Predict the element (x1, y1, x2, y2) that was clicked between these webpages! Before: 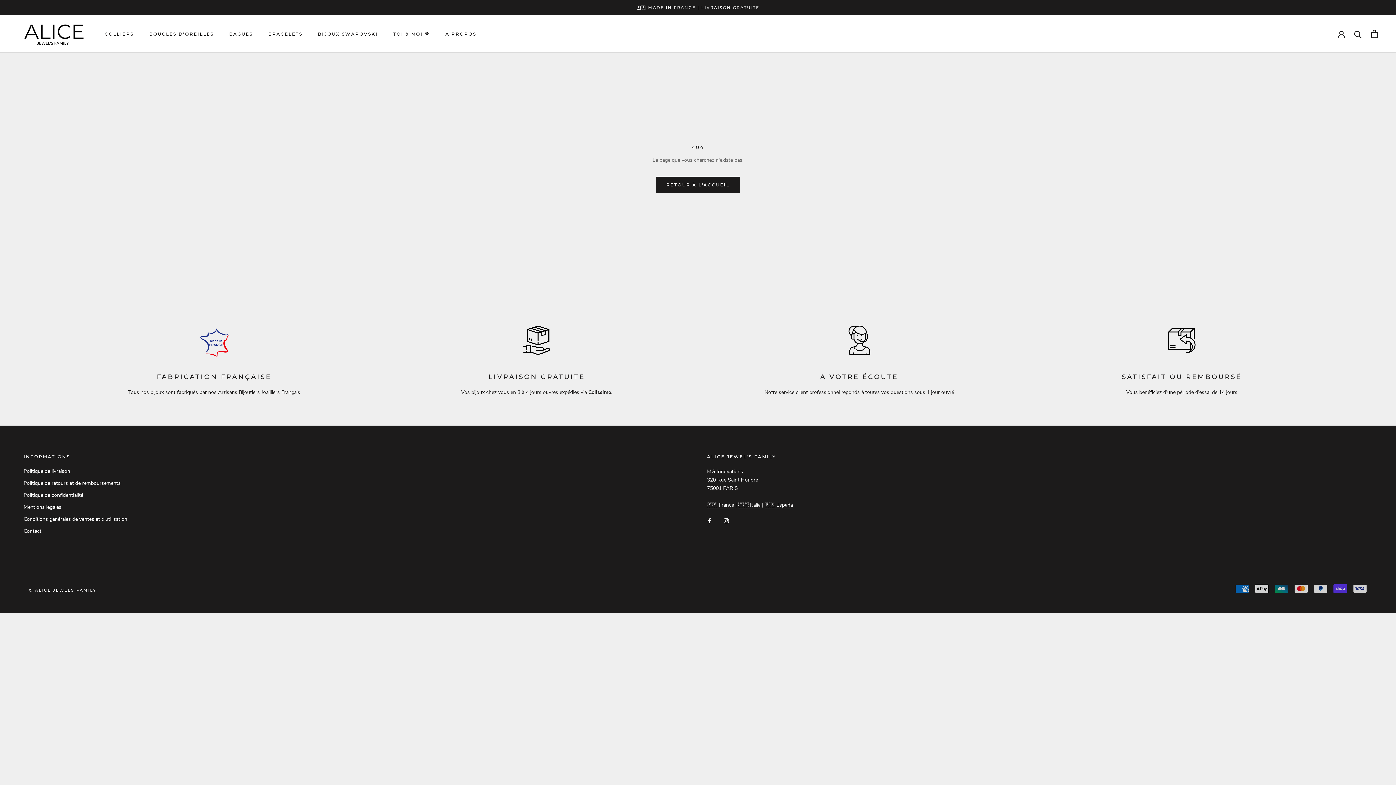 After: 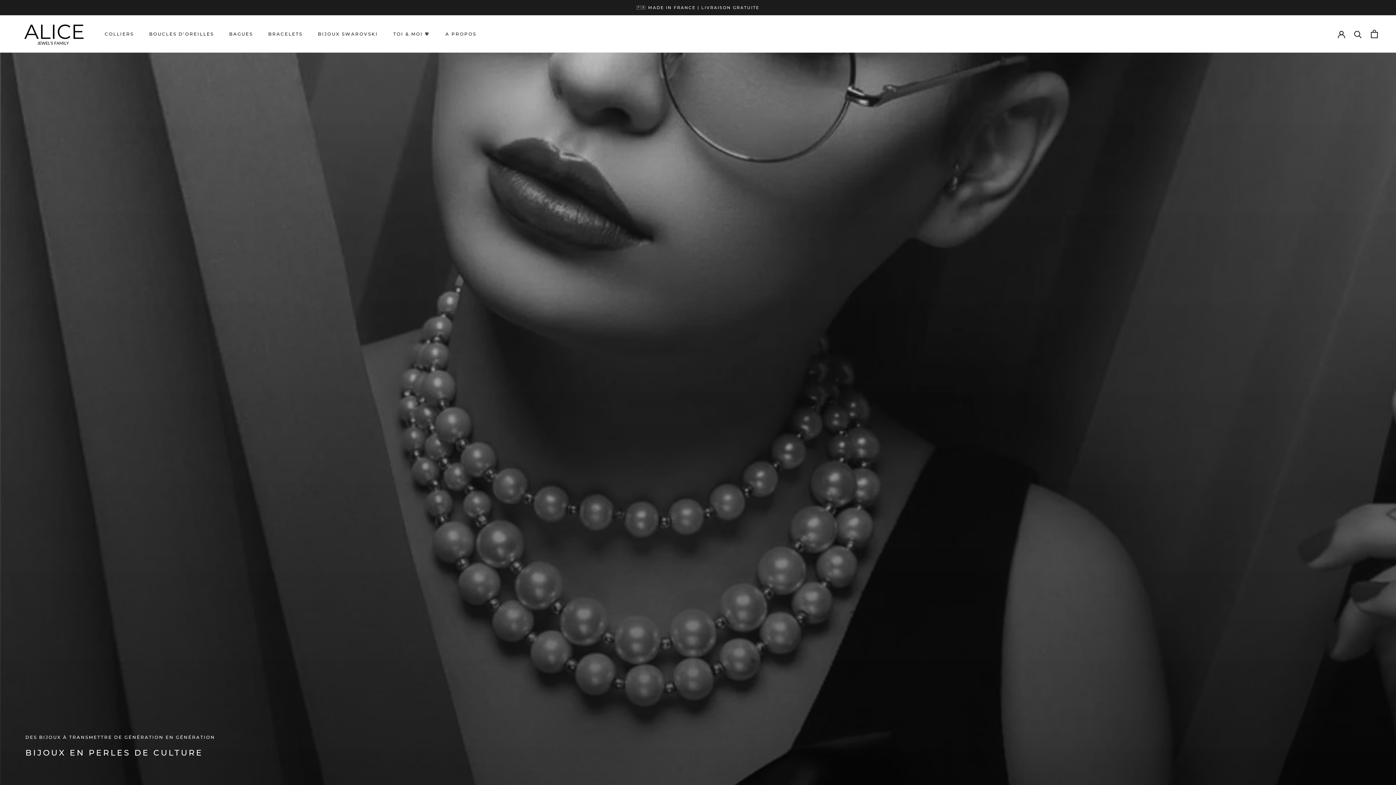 Action: bbox: (707, 501, 734, 508) label: 🇫🇷 France